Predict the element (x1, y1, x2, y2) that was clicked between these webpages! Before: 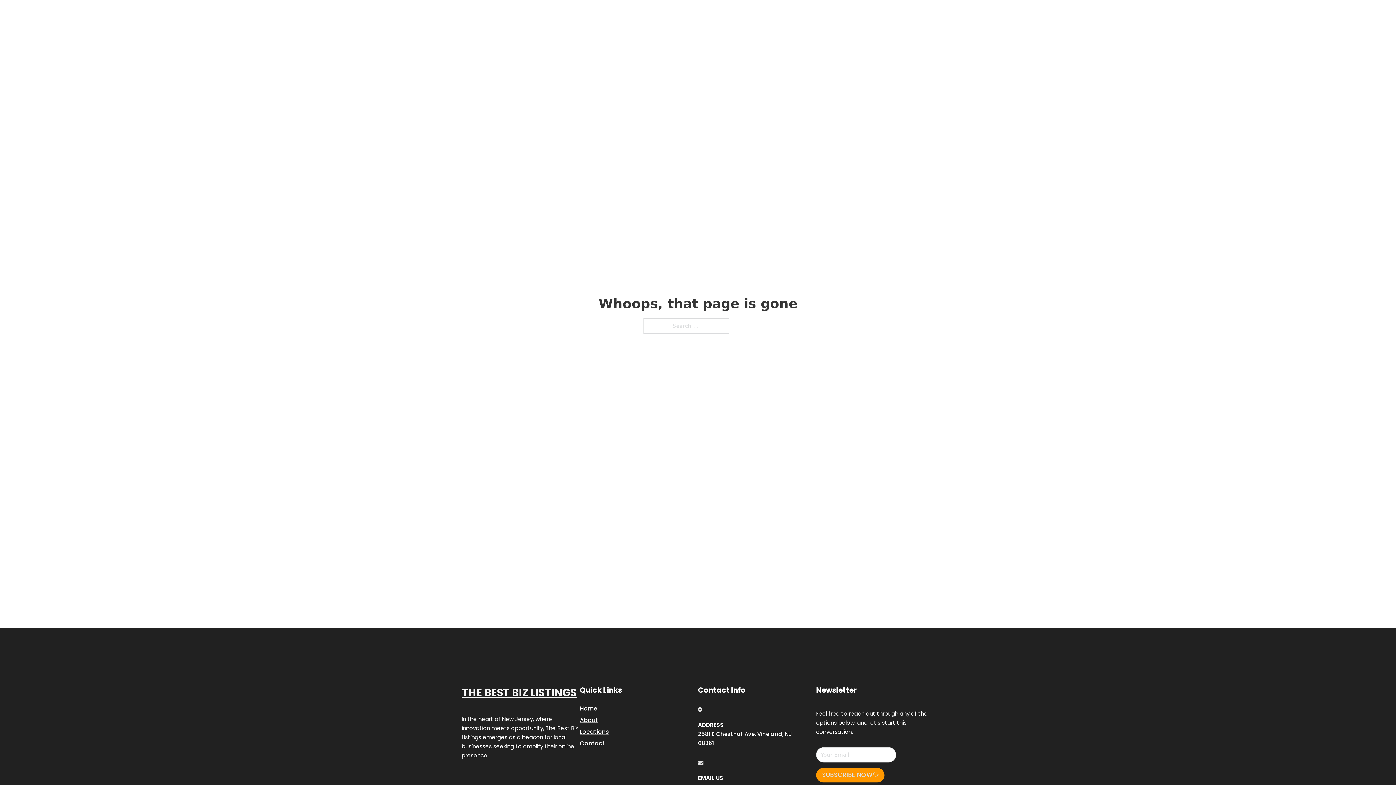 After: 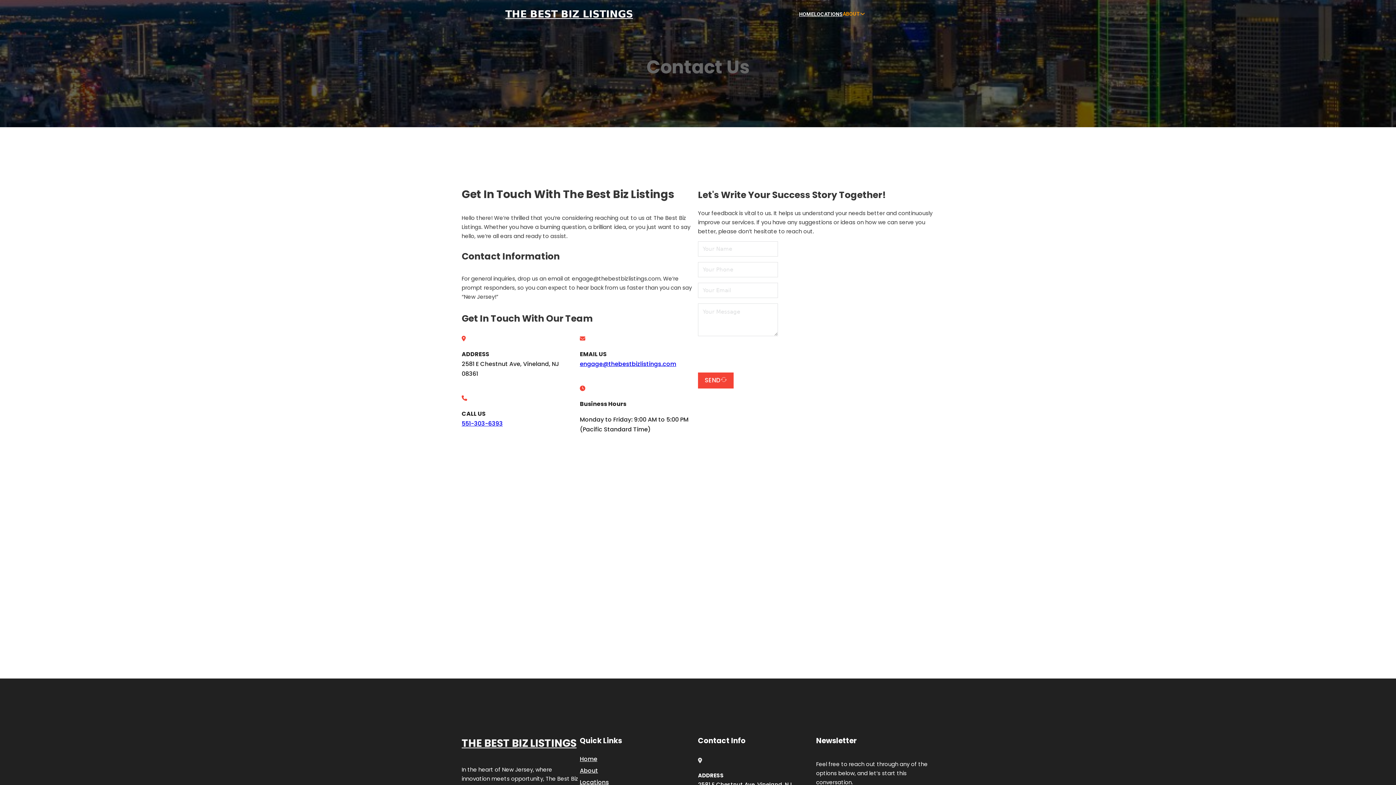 Action: label: Contact bbox: (580, 738, 605, 748)